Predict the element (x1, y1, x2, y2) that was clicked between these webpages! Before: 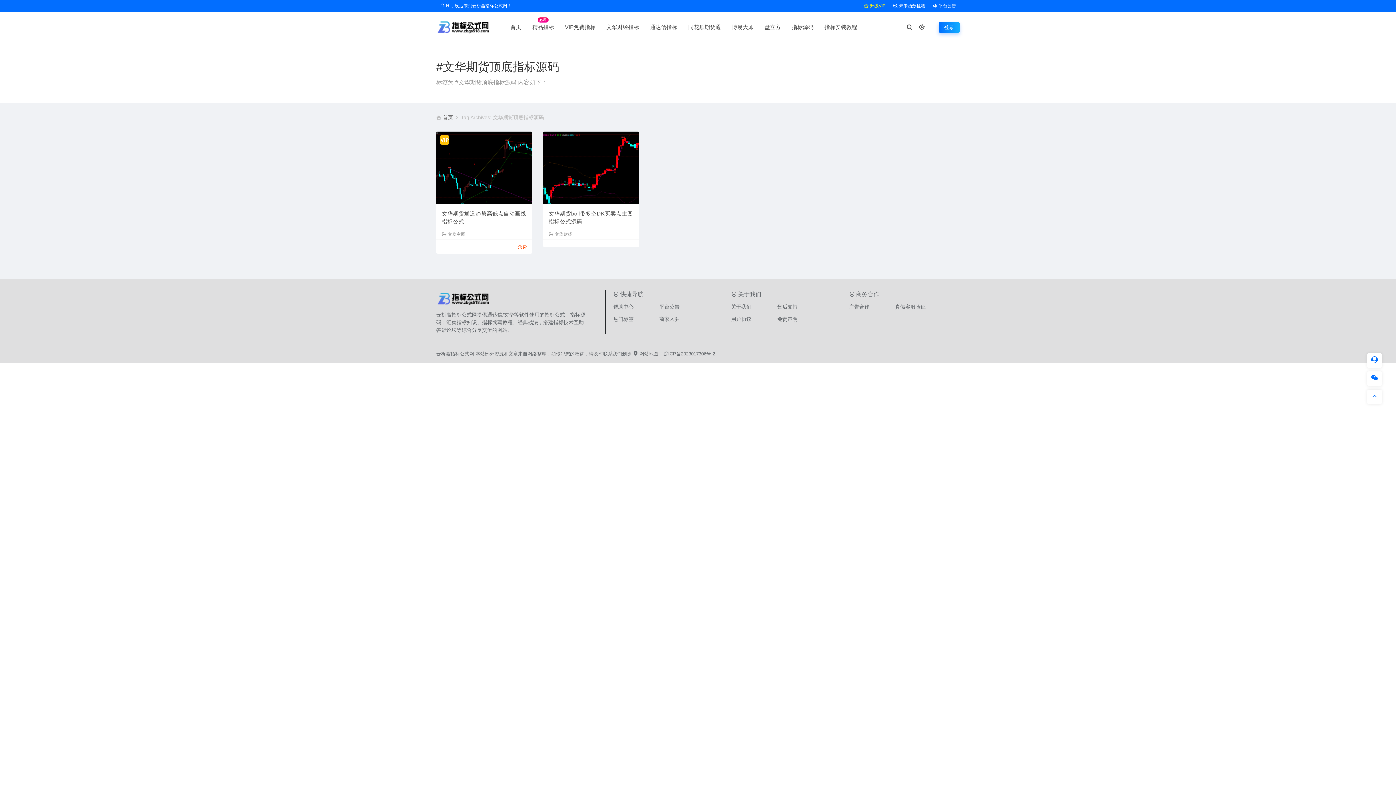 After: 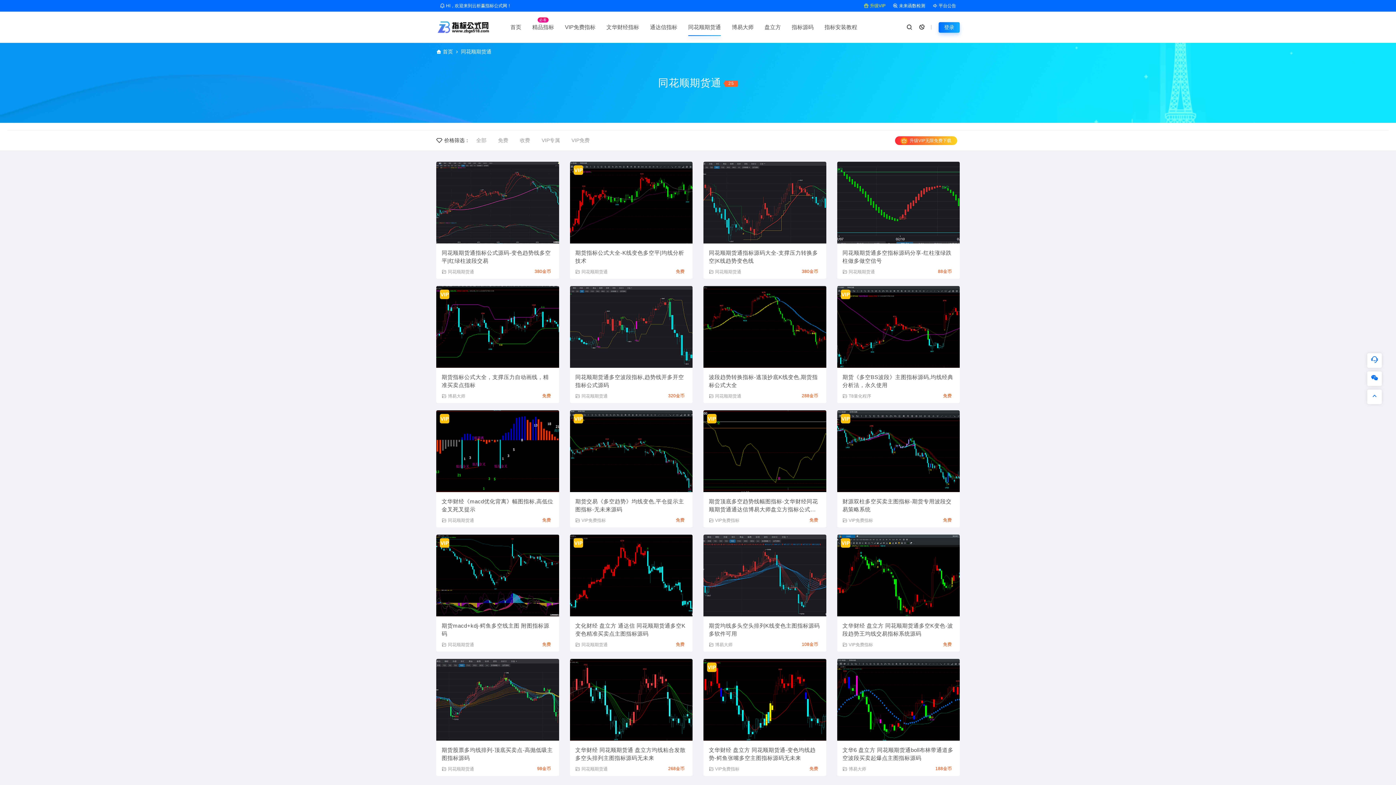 Action: bbox: (688, 24, 721, 30) label: 同花顺期货通